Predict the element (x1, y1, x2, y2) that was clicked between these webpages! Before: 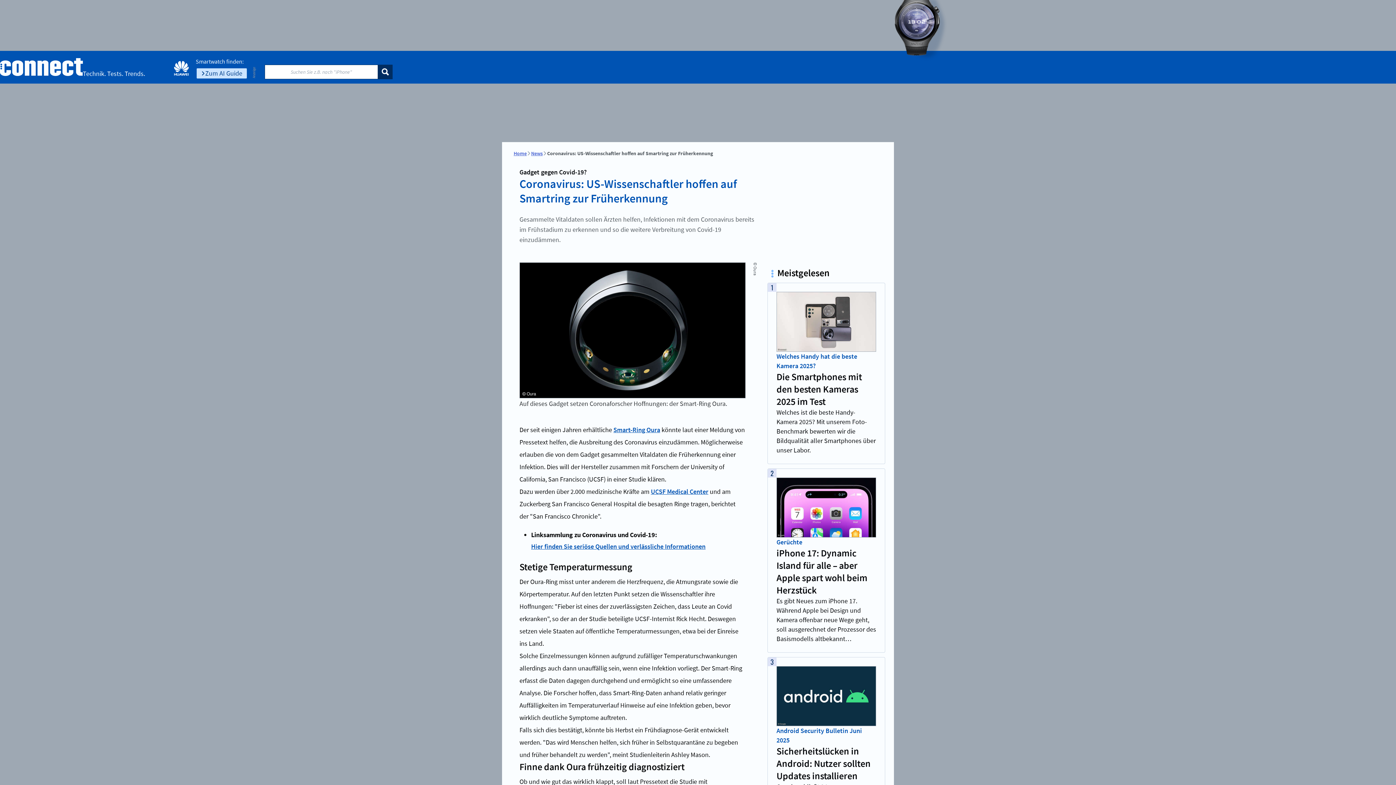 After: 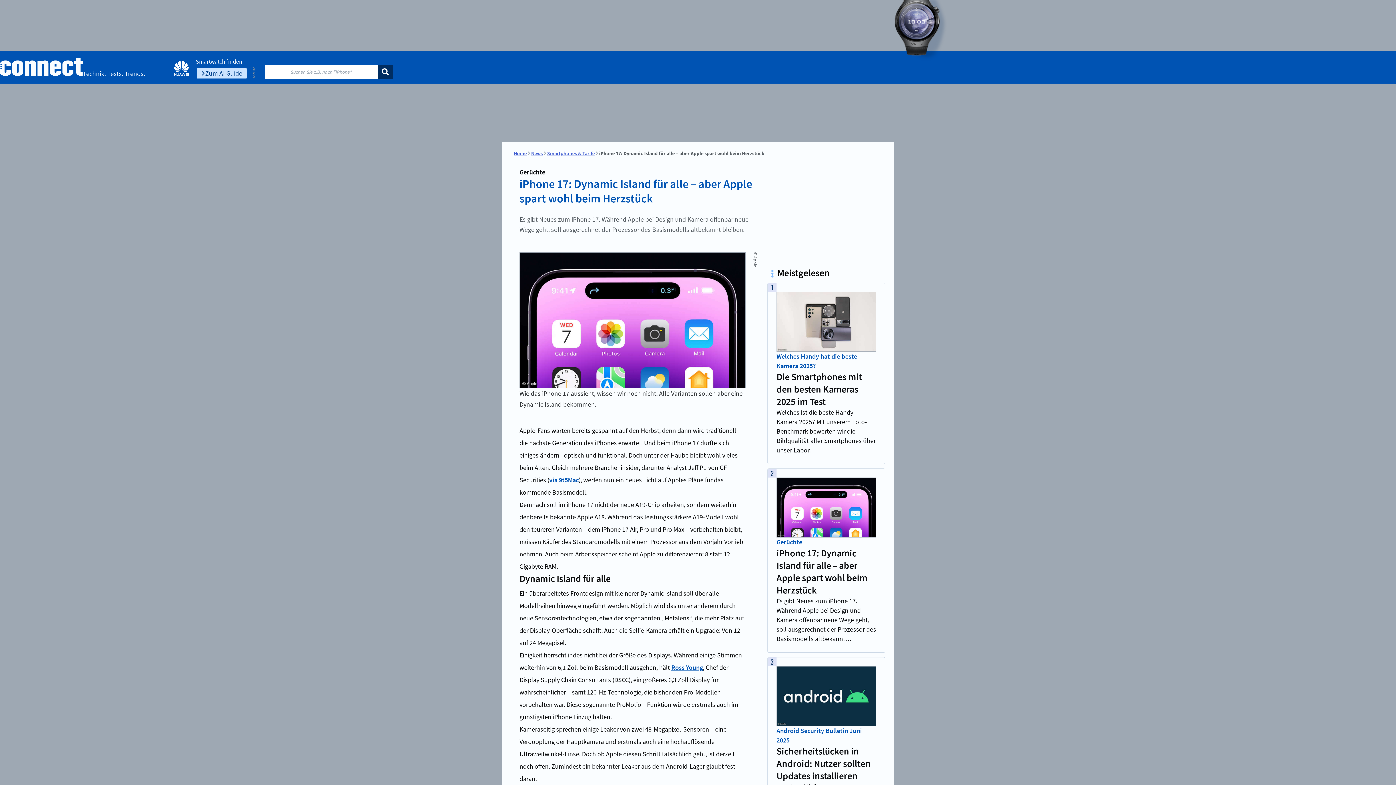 Action: bbox: (776, 477, 876, 537)